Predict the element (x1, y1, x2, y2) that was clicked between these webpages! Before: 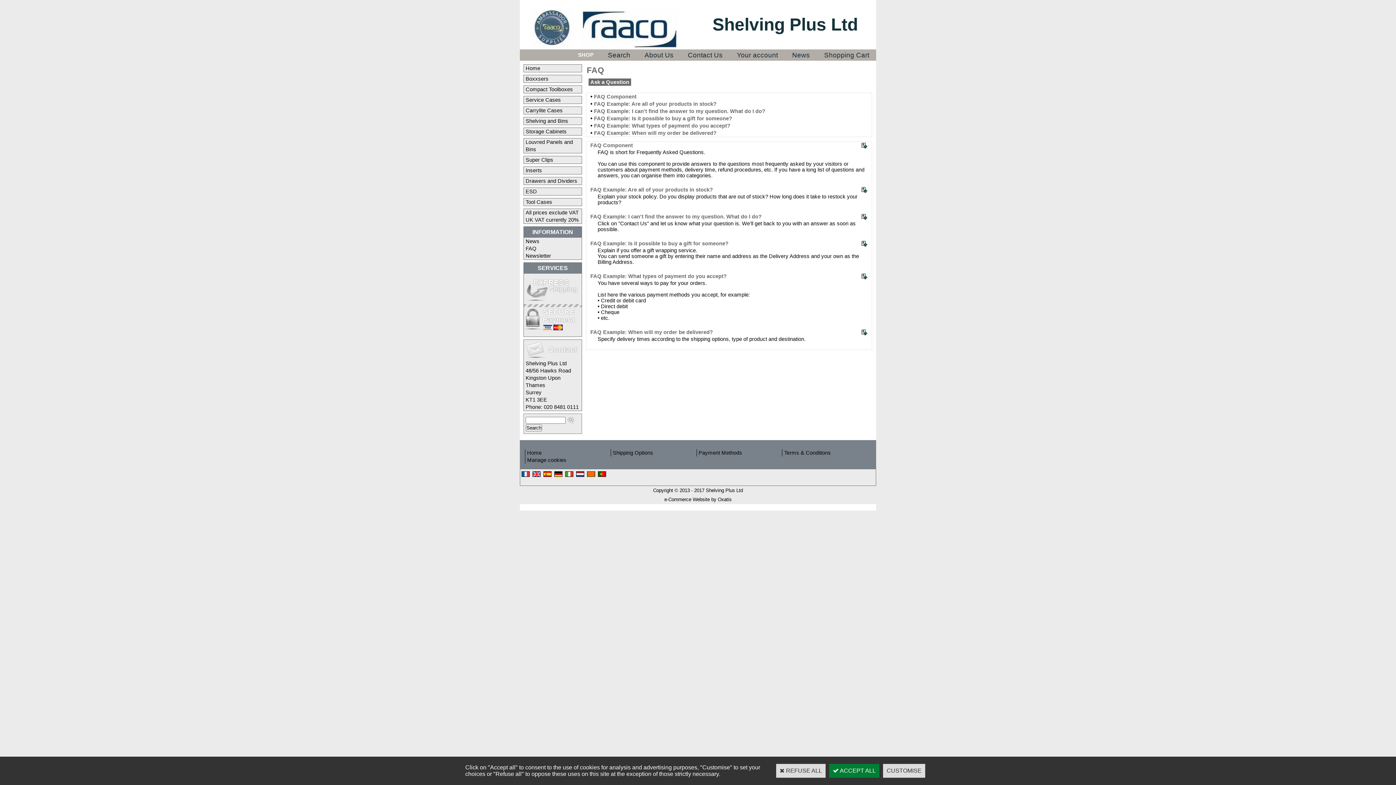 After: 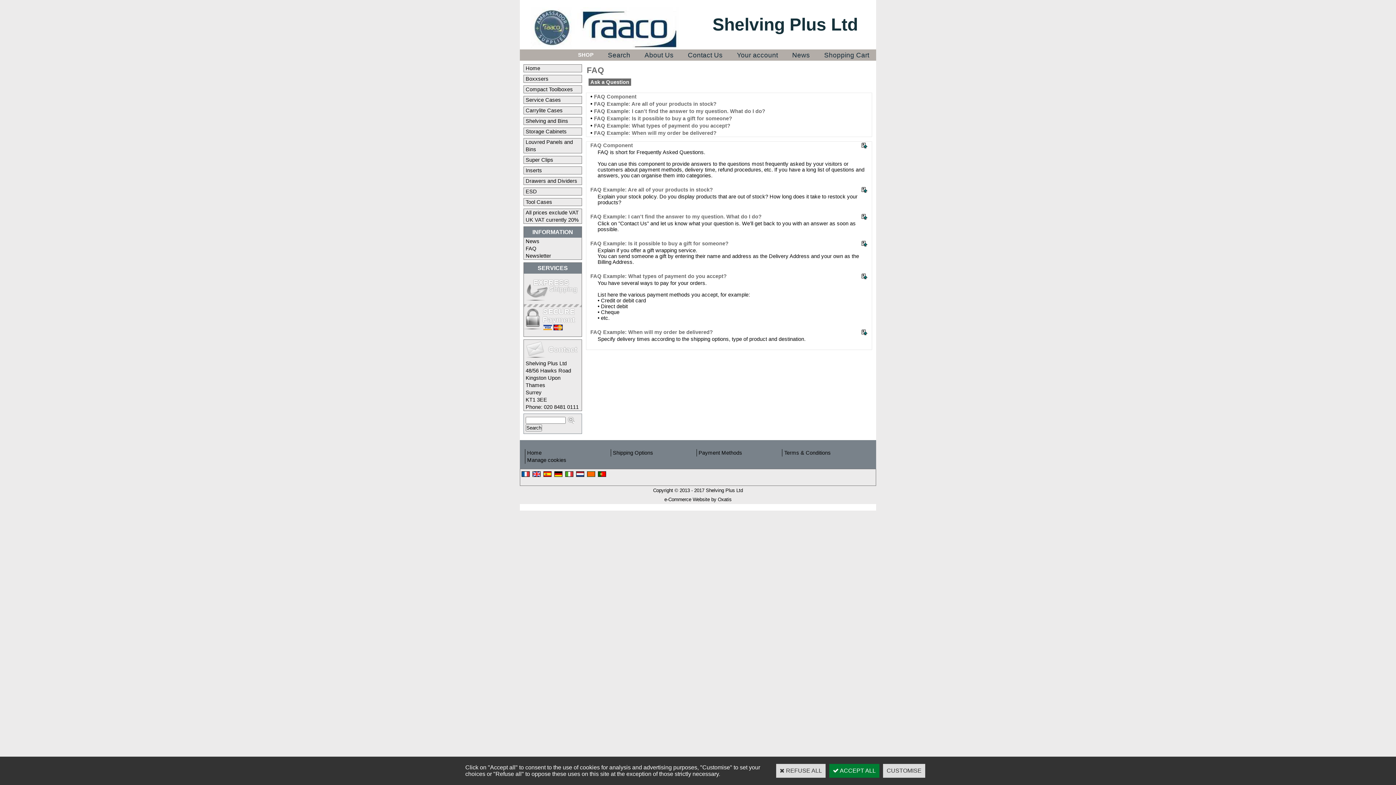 Action: bbox: (861, 240, 868, 246)